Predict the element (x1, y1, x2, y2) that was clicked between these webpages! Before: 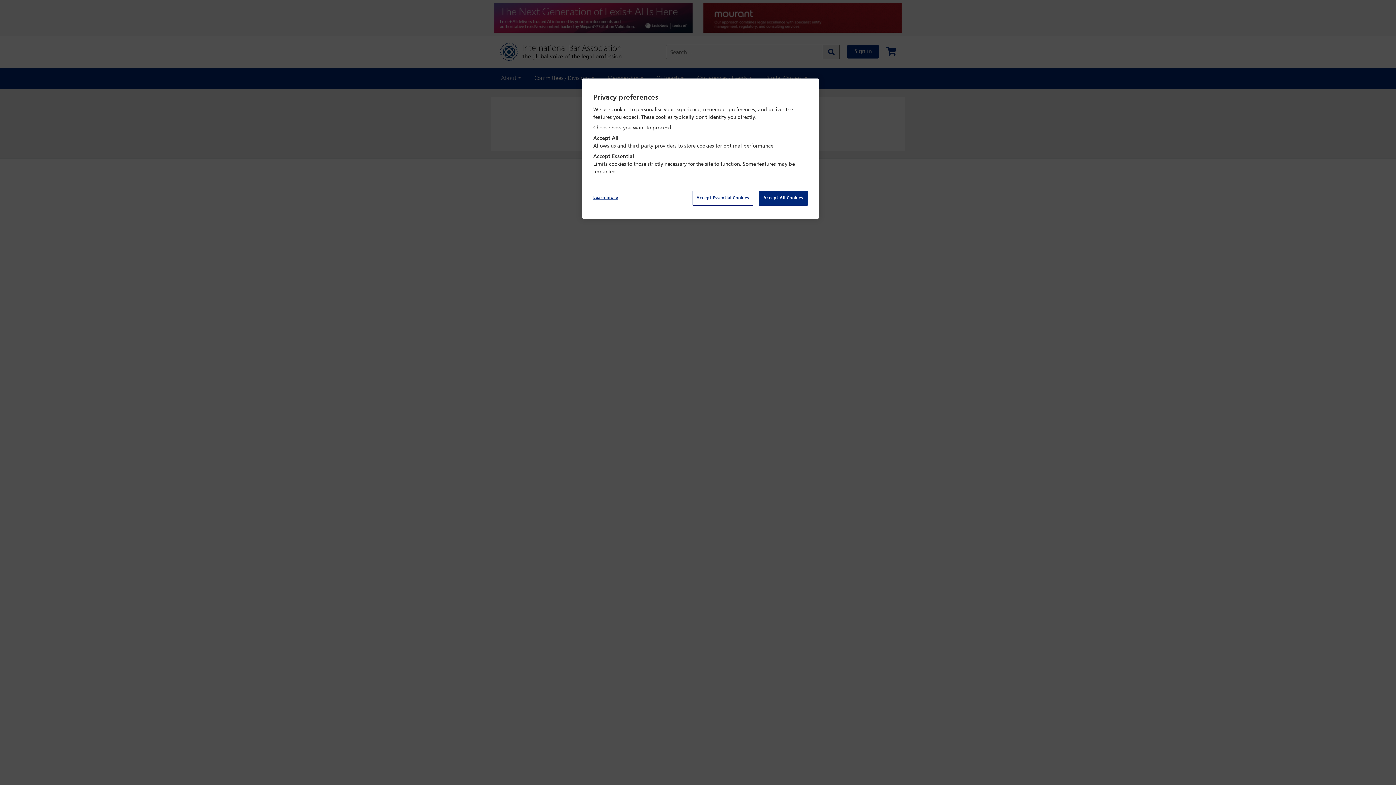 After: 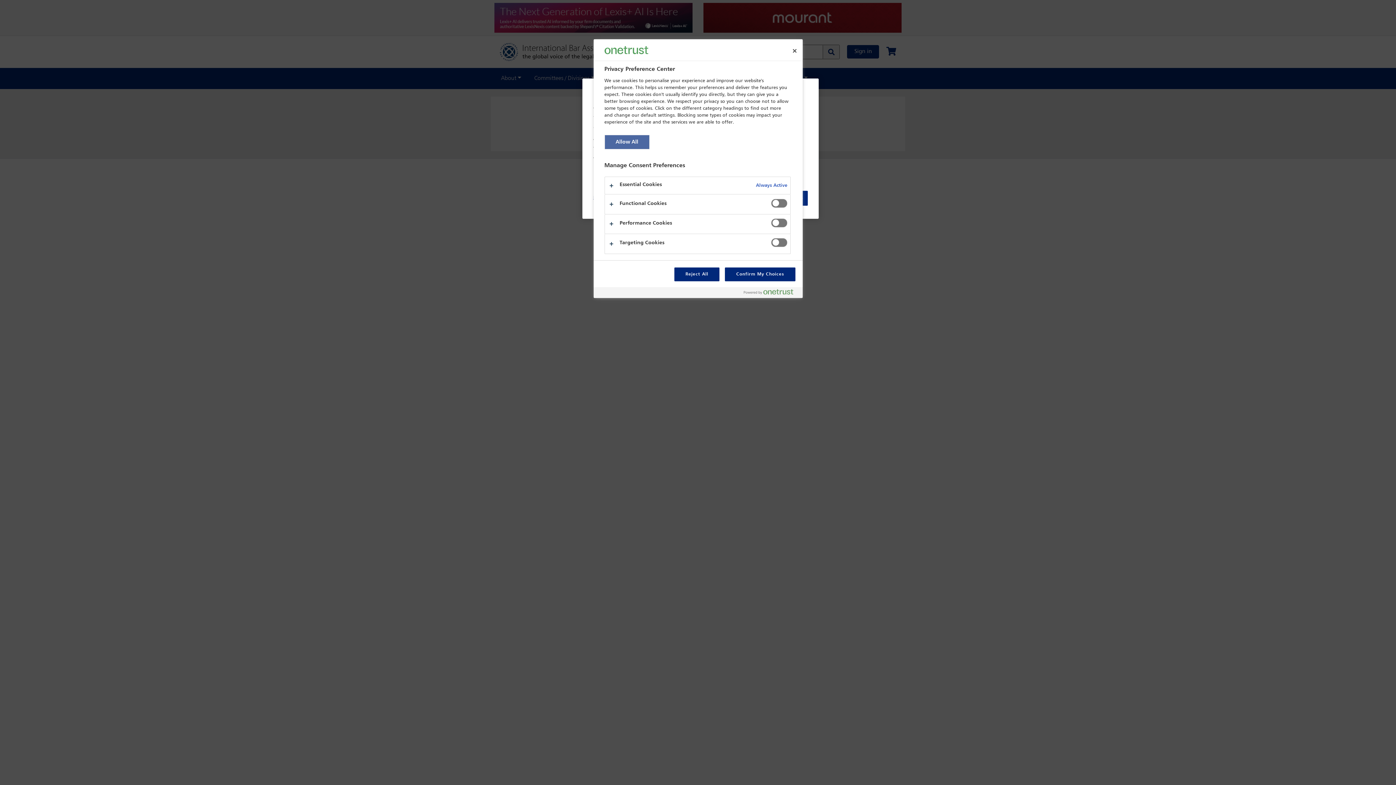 Action: label: Learn more bbox: (593, 190, 642, 205)